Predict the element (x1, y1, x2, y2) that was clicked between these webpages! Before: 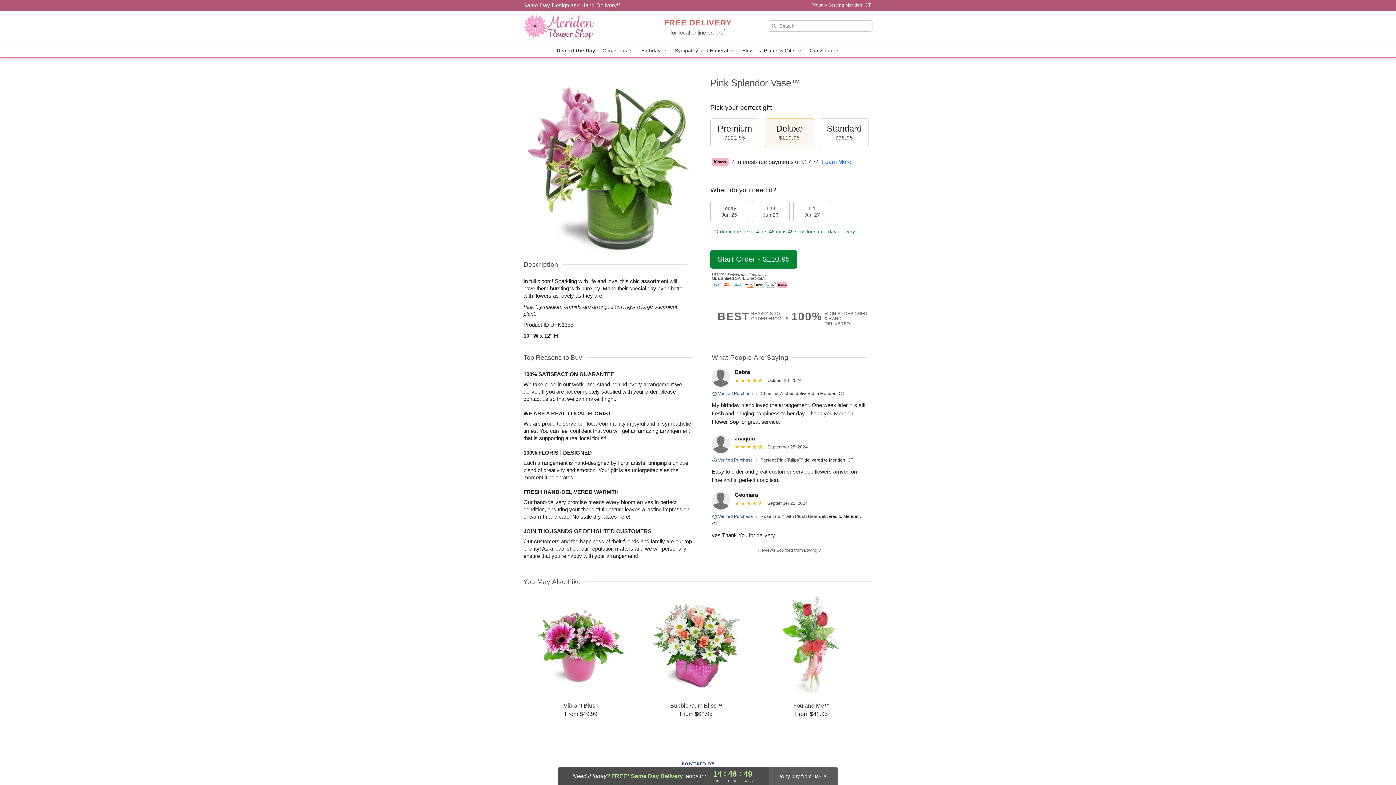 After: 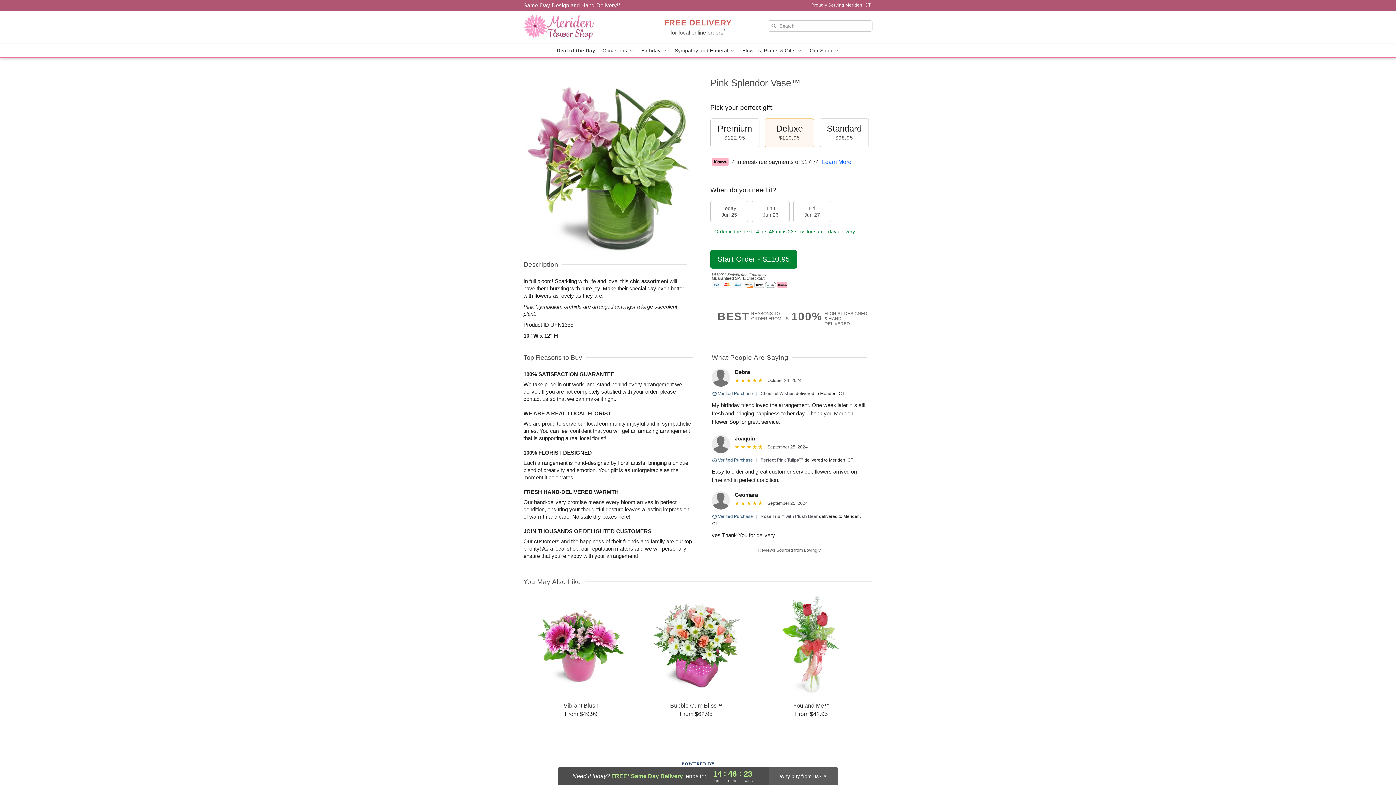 Action: label: Delivery Policy bbox: (523, 2, 620, 8)